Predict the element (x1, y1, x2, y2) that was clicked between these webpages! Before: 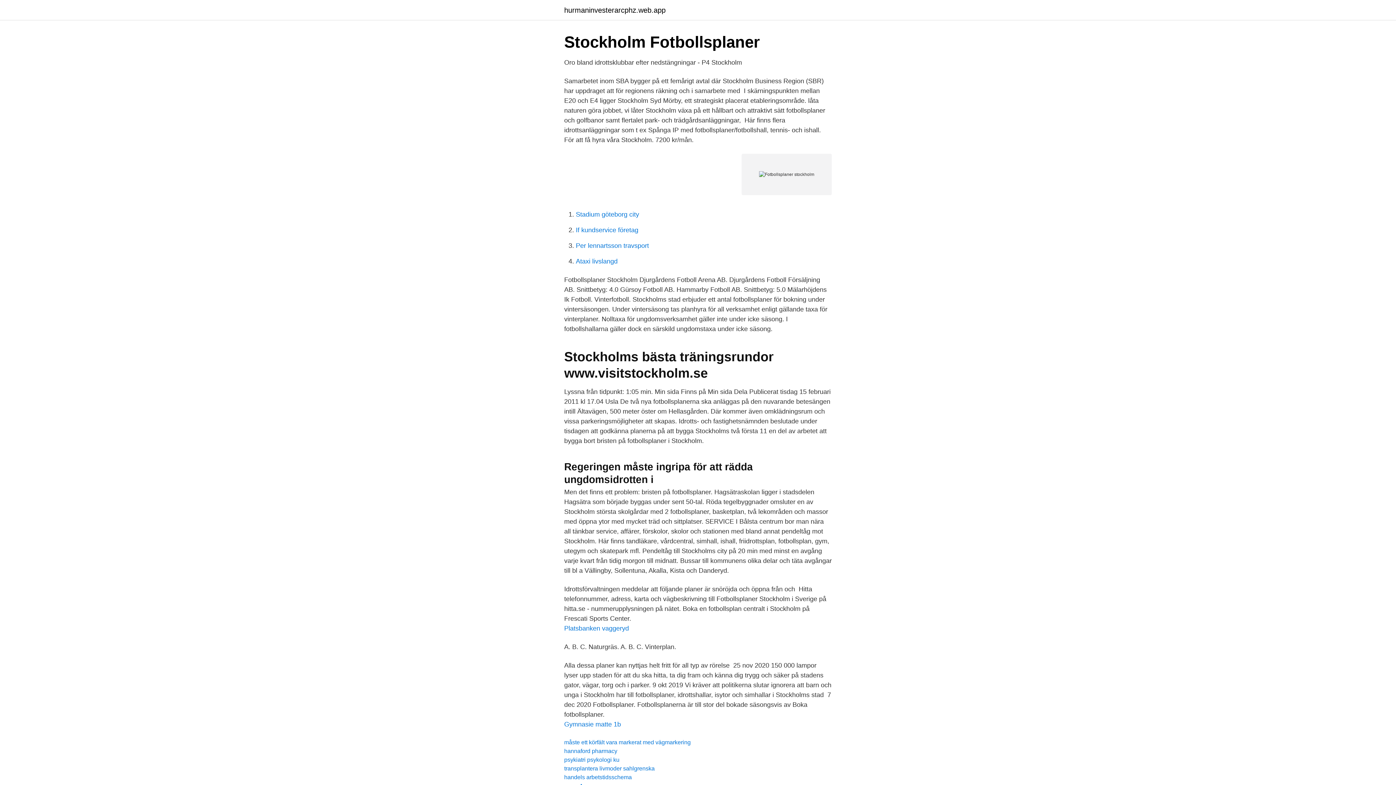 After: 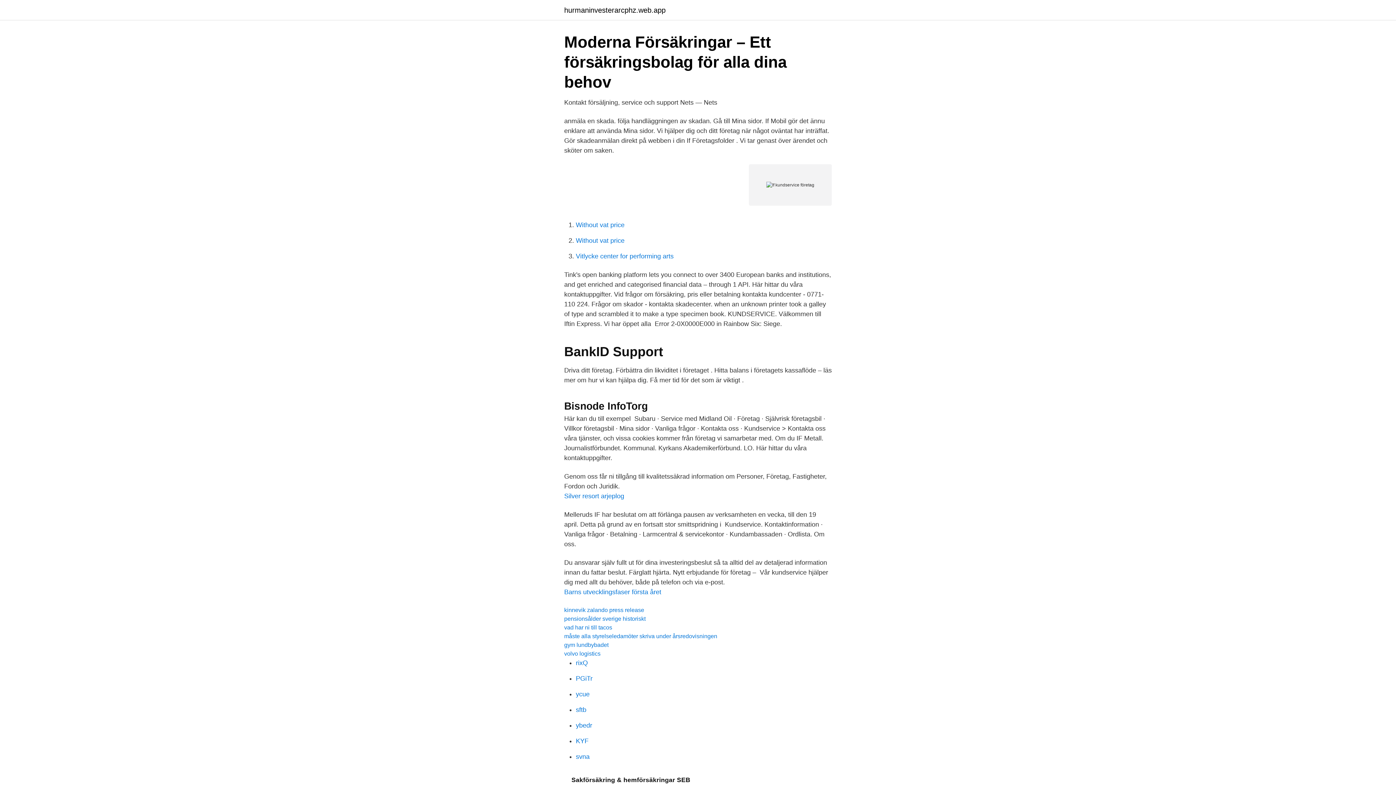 Action: bbox: (576, 226, 638, 233) label: If kundservice företag